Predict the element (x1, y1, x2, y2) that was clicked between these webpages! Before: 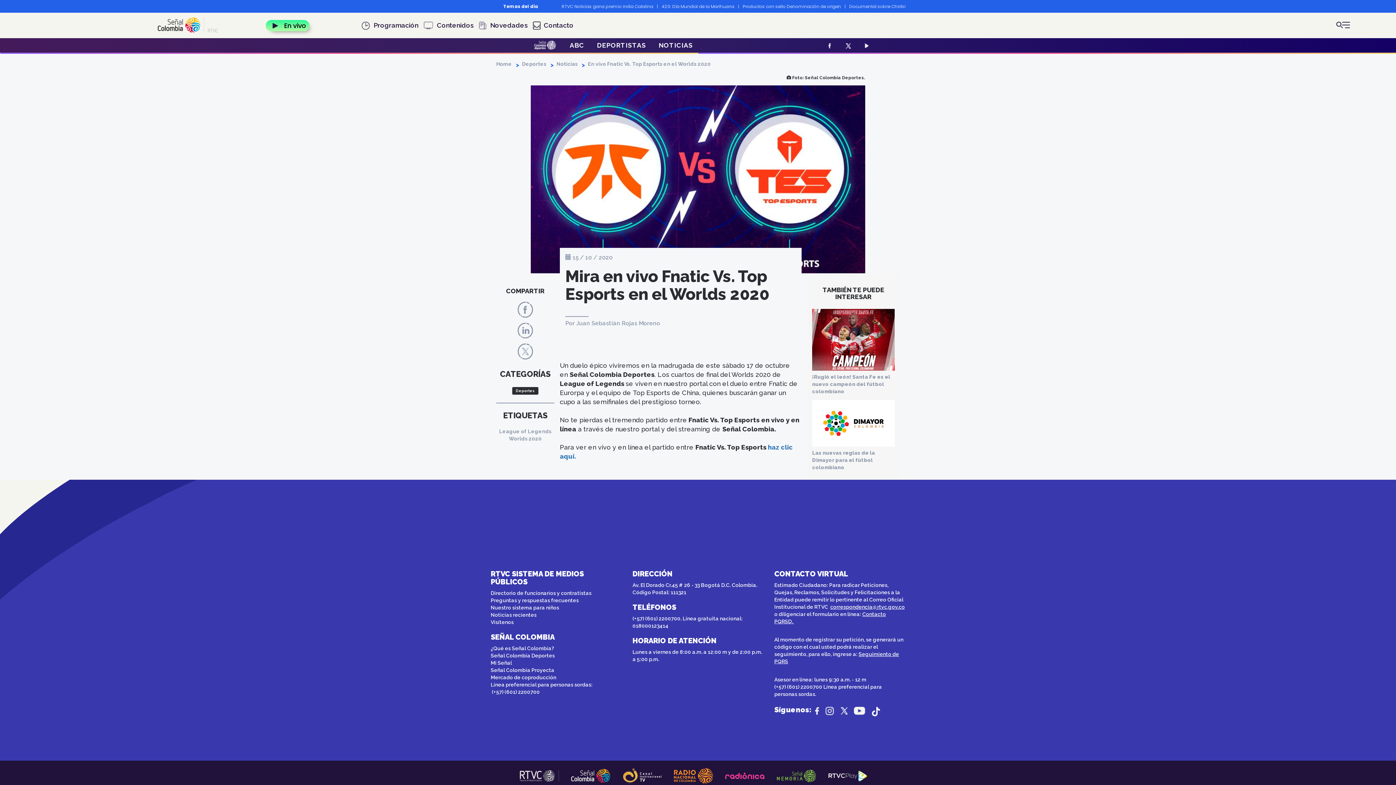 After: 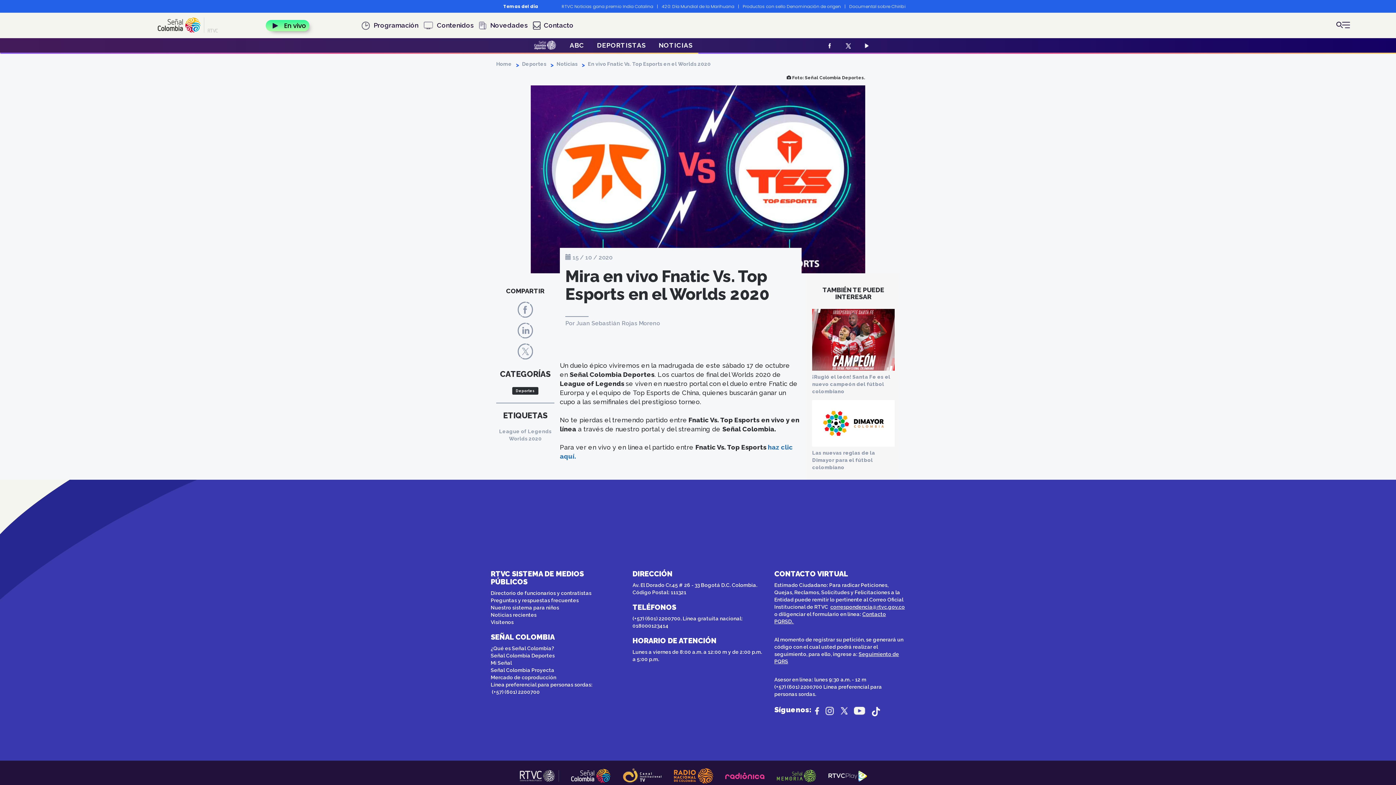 Action: bbox: (819, 38, 838, 52)